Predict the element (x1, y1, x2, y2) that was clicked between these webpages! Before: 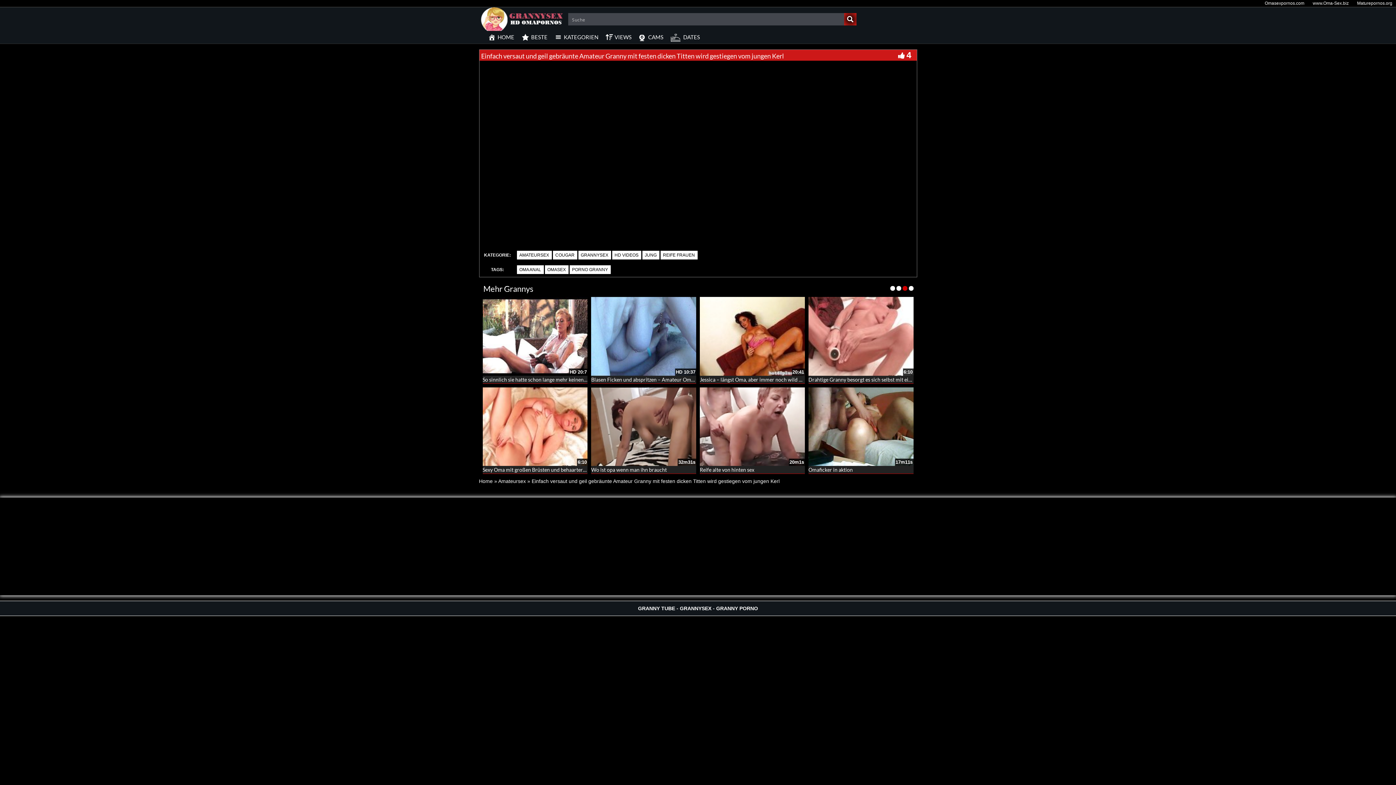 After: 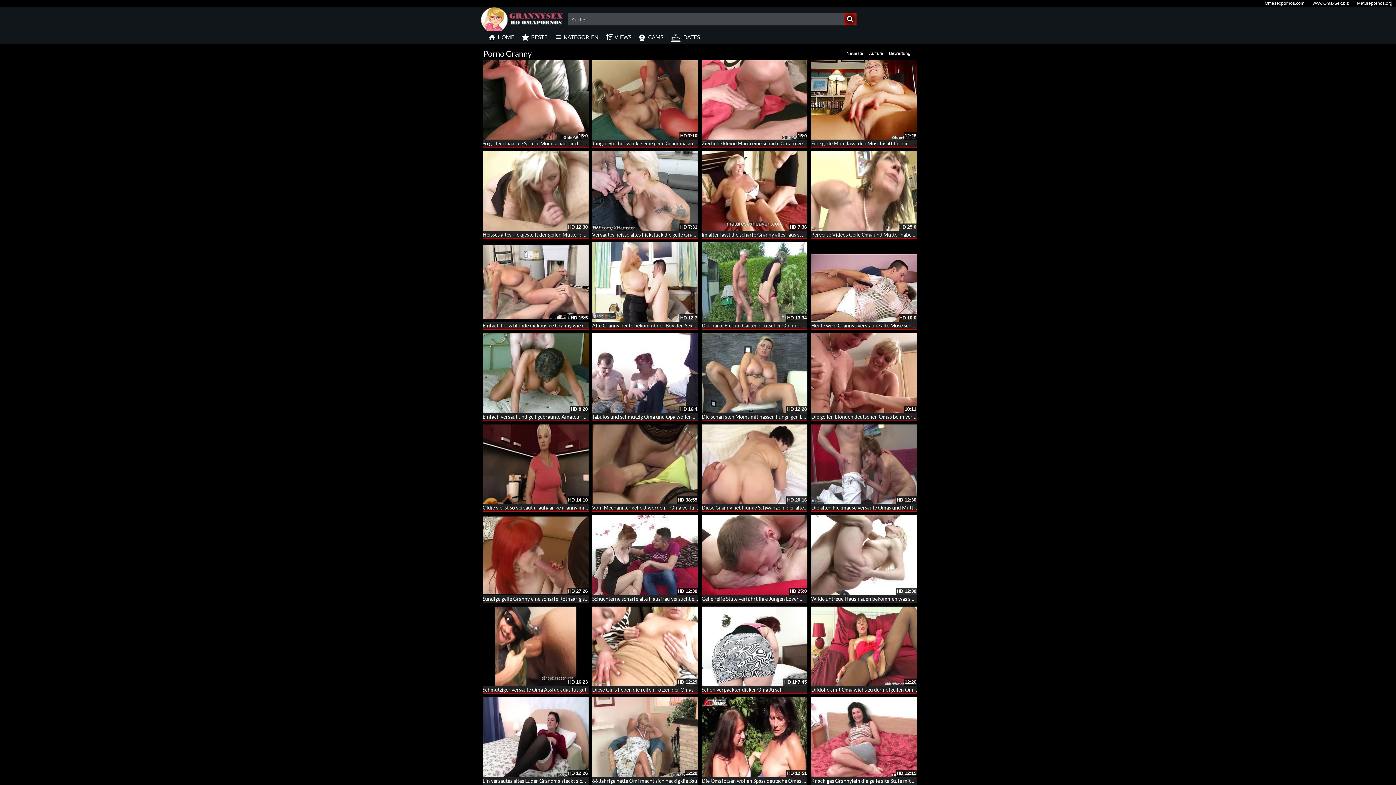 Action: bbox: (569, 263, 610, 272) label: PORNO GRANNY